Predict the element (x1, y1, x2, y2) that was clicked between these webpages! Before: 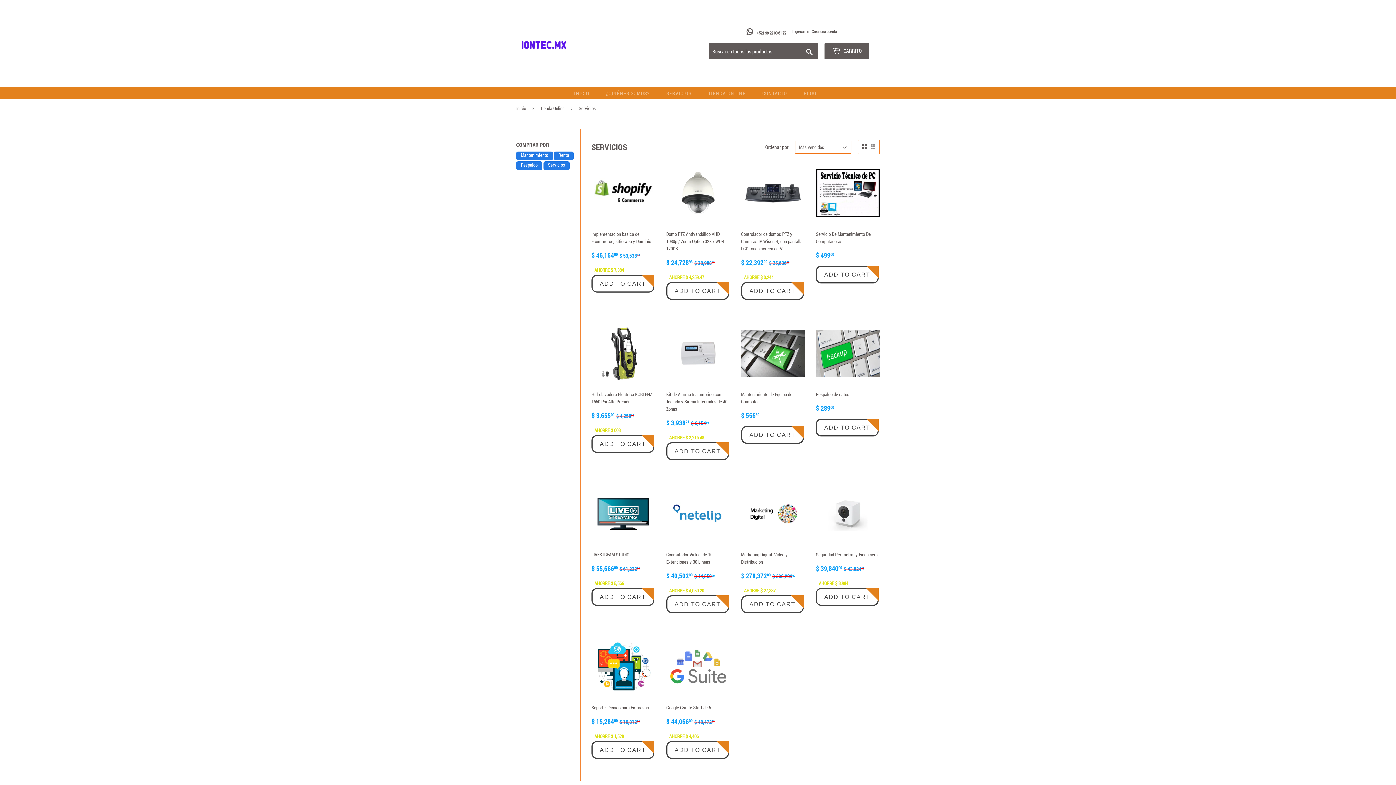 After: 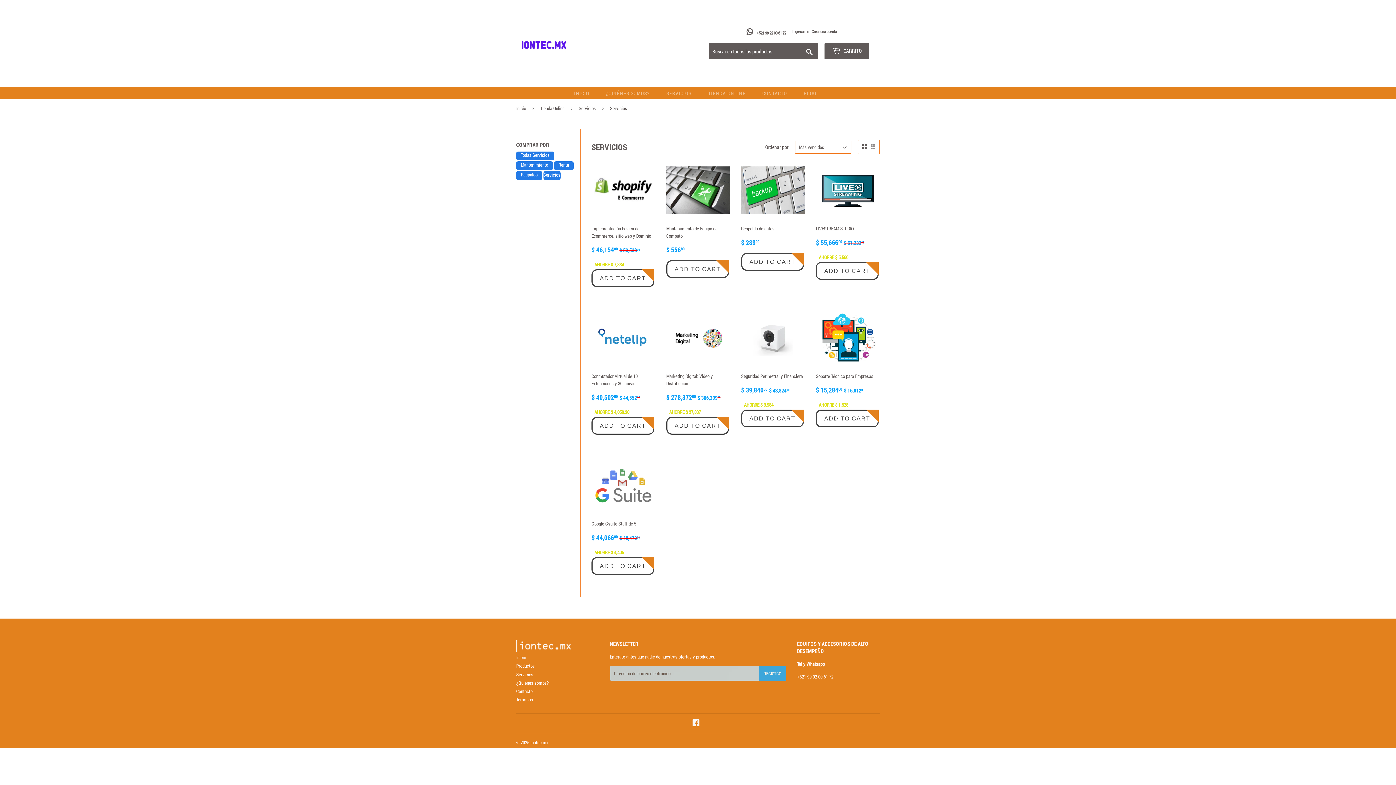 Action: label: Servicios bbox: (543, 159, 569, 170)